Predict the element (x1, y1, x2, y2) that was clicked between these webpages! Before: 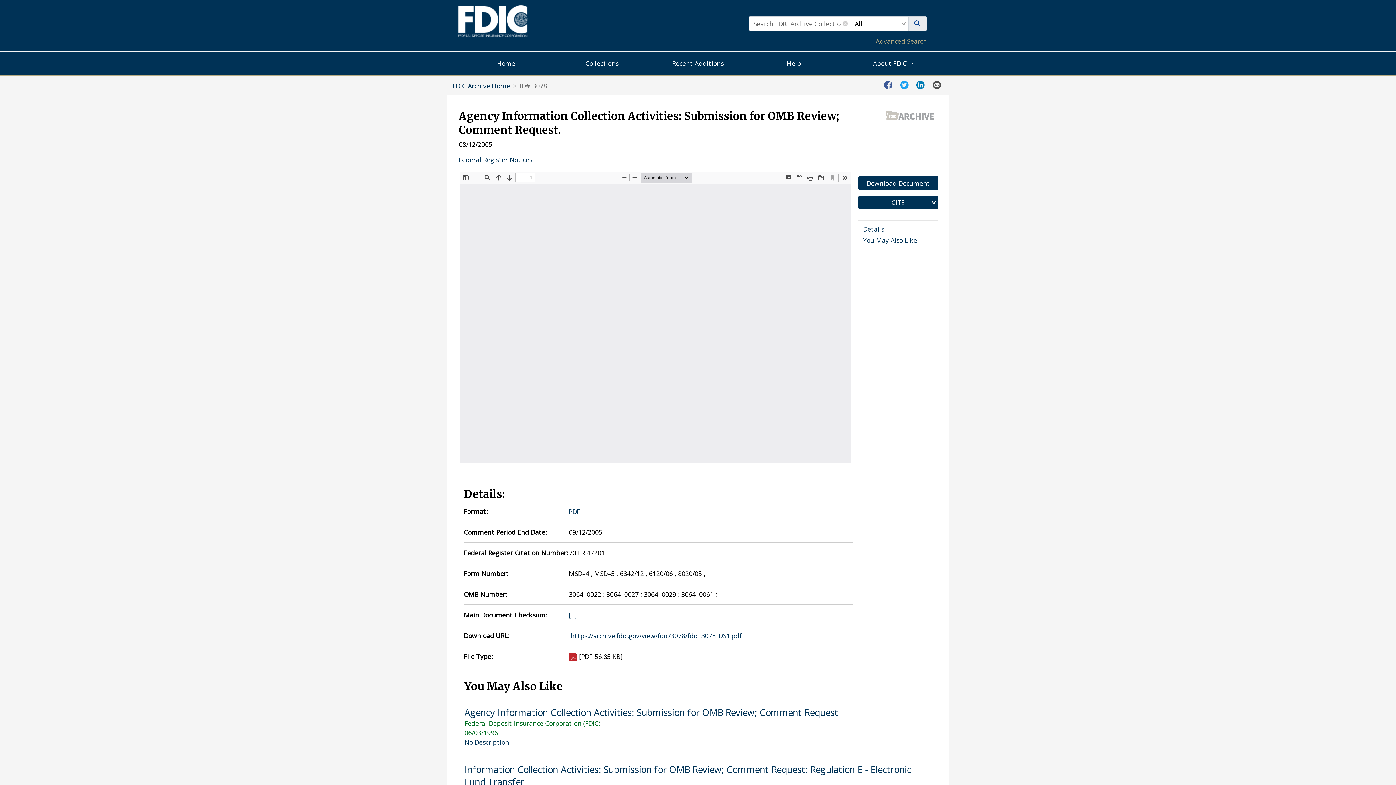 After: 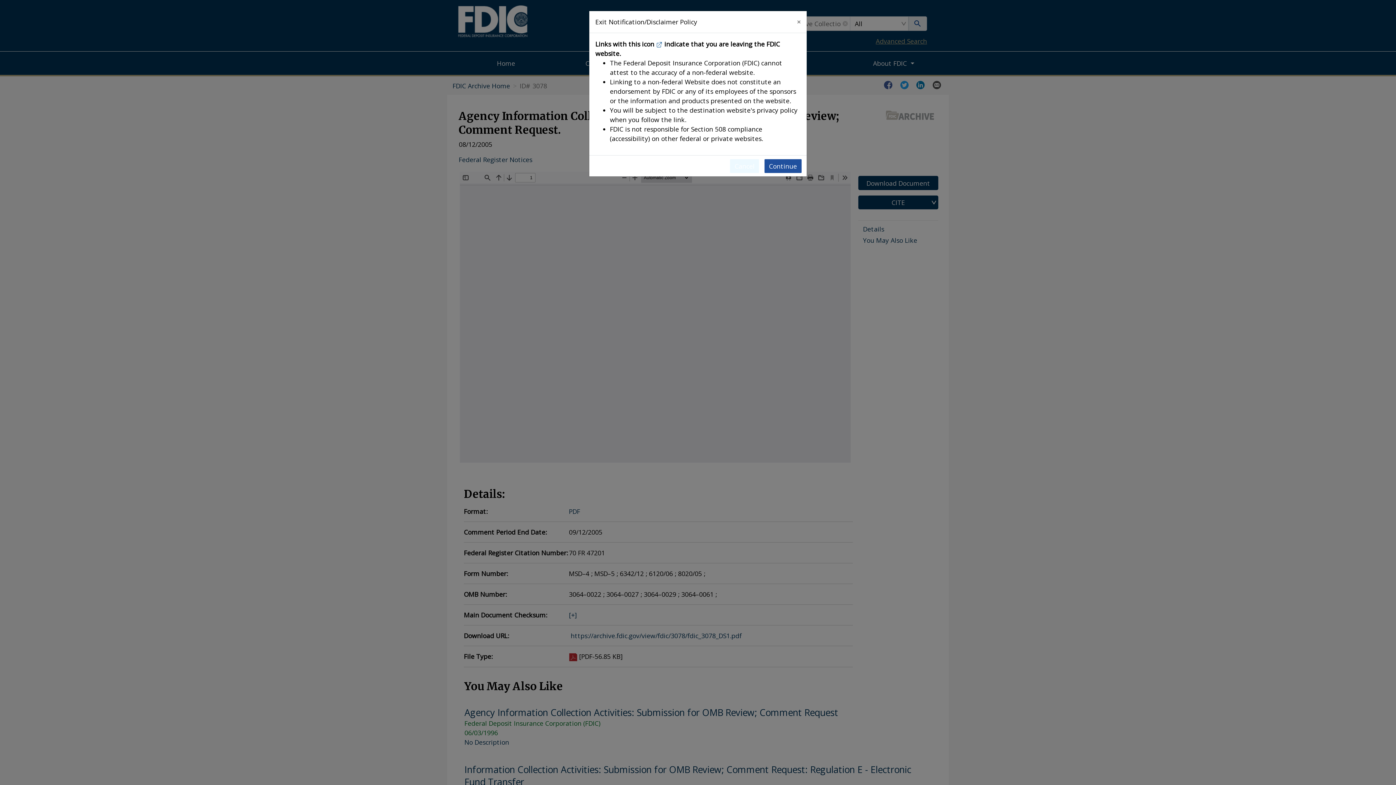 Action: bbox: (900, 79, 911, 89)